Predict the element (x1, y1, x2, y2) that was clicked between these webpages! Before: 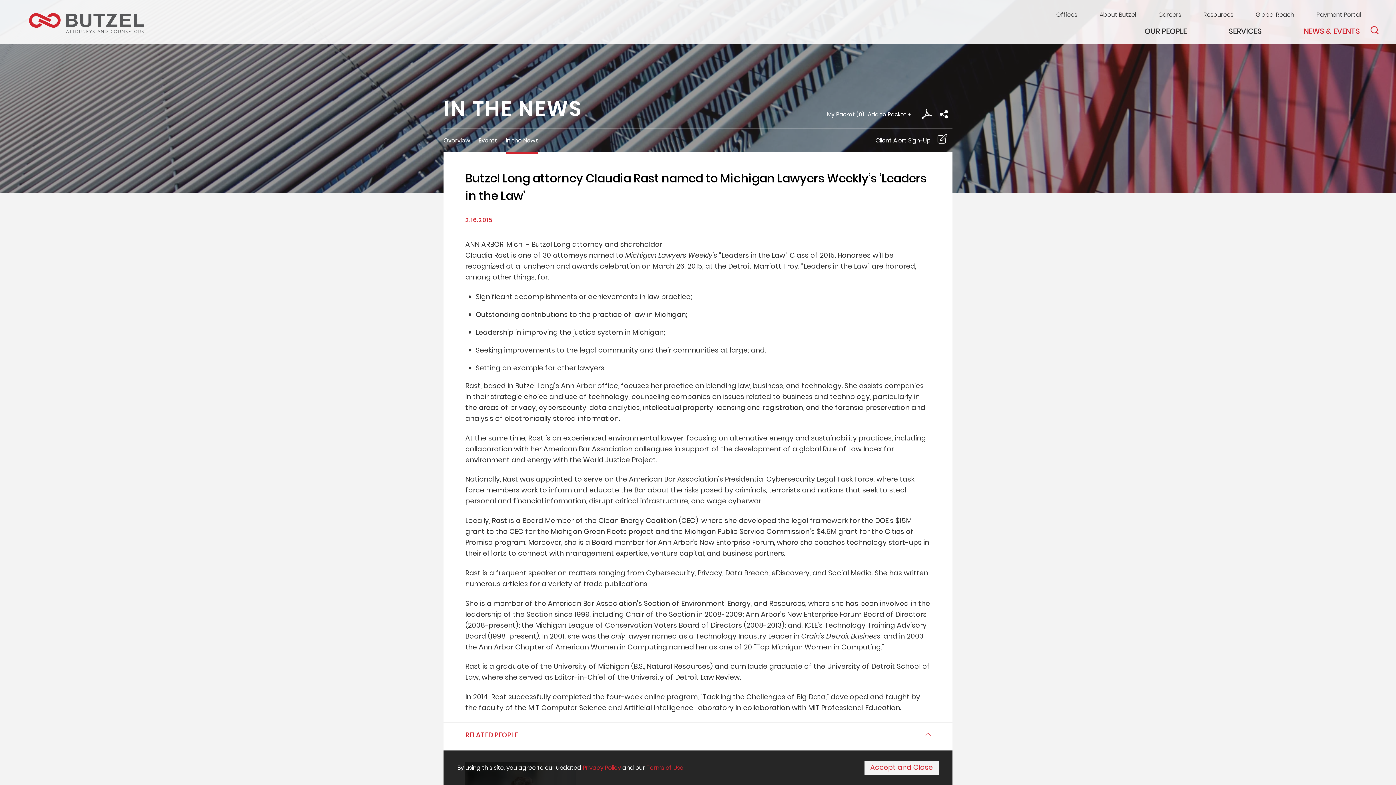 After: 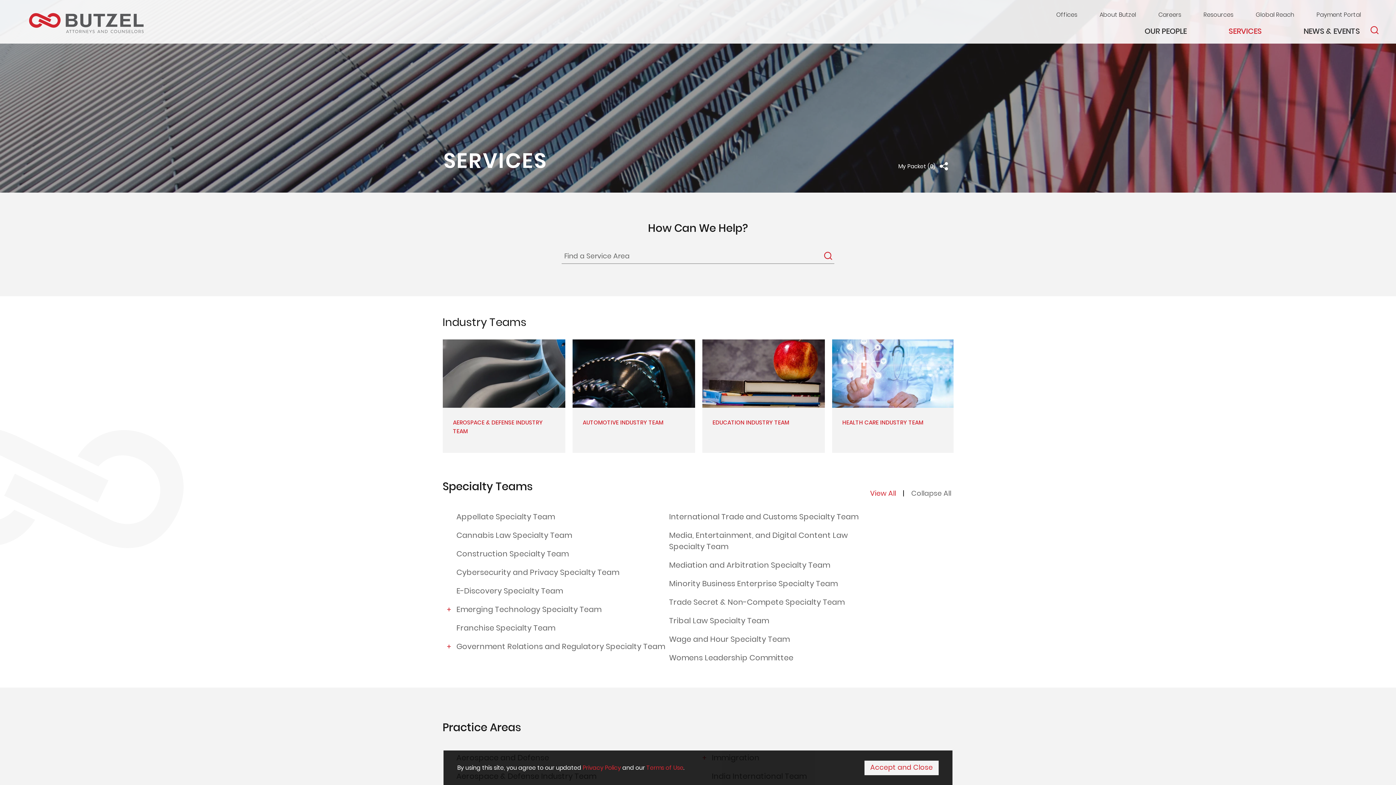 Action: bbox: (1208, 21, 1282, 40) label: SERVICES